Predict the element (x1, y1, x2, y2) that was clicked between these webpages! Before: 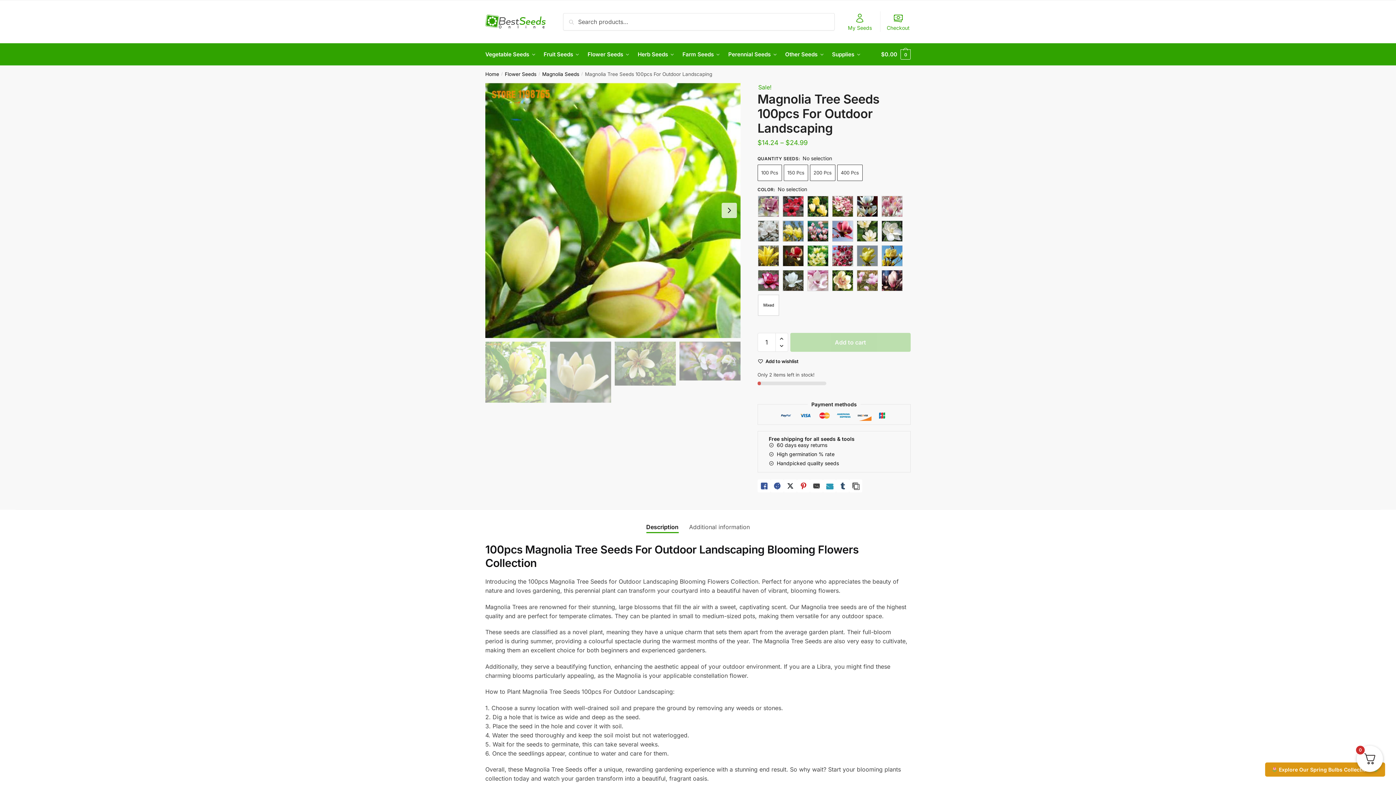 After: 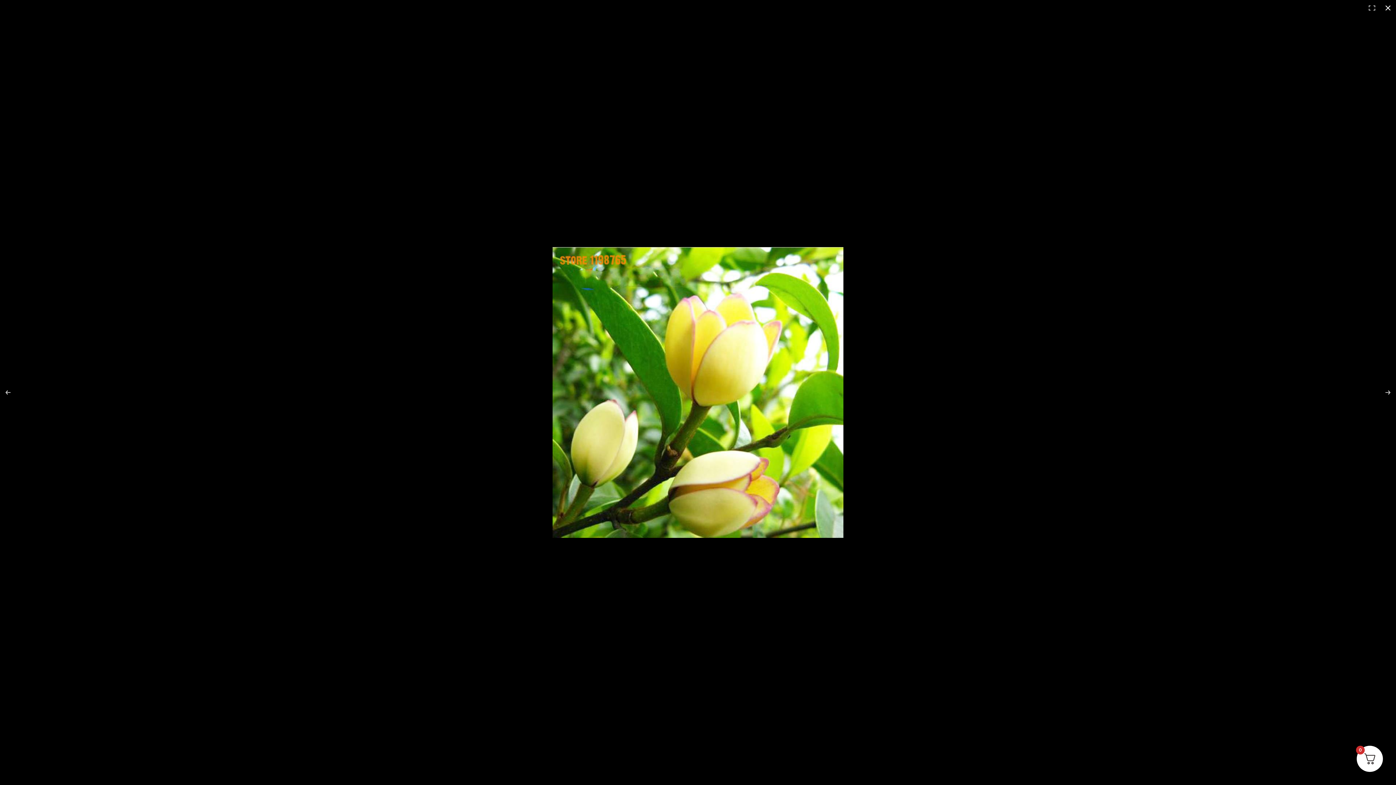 Action: bbox: (485, 82, 740, 338)